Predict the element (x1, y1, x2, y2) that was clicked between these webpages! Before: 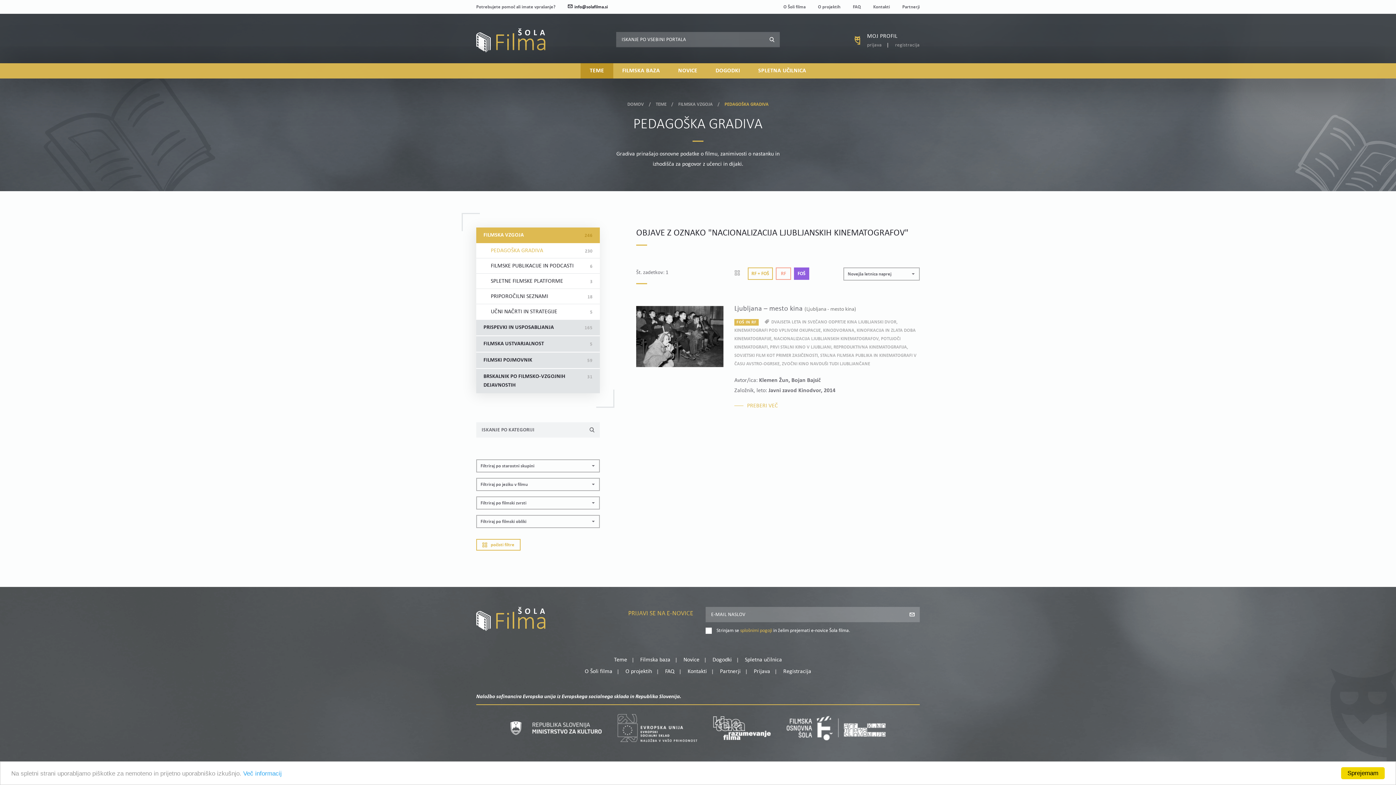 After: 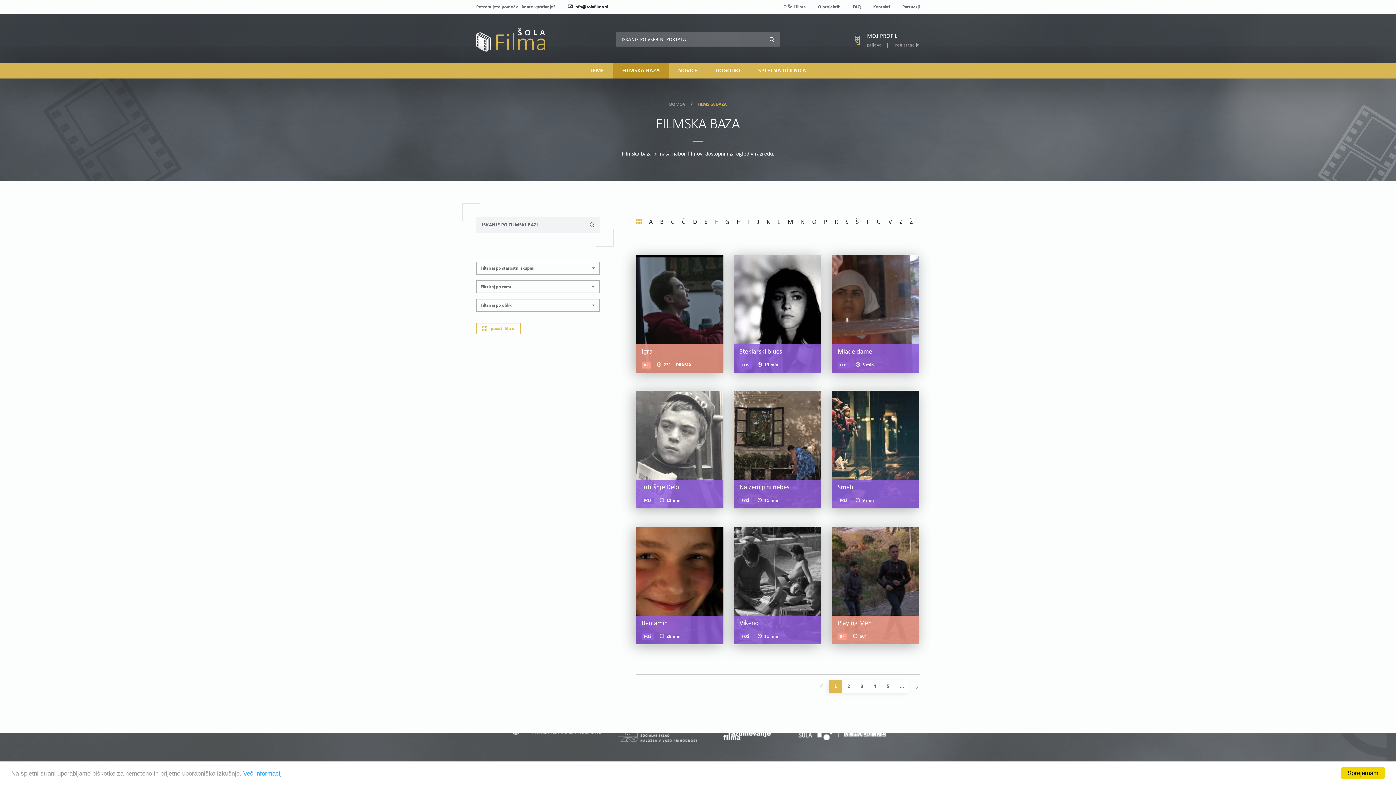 Action: label: FILMSKA BAZA bbox: (613, 63, 669, 78)